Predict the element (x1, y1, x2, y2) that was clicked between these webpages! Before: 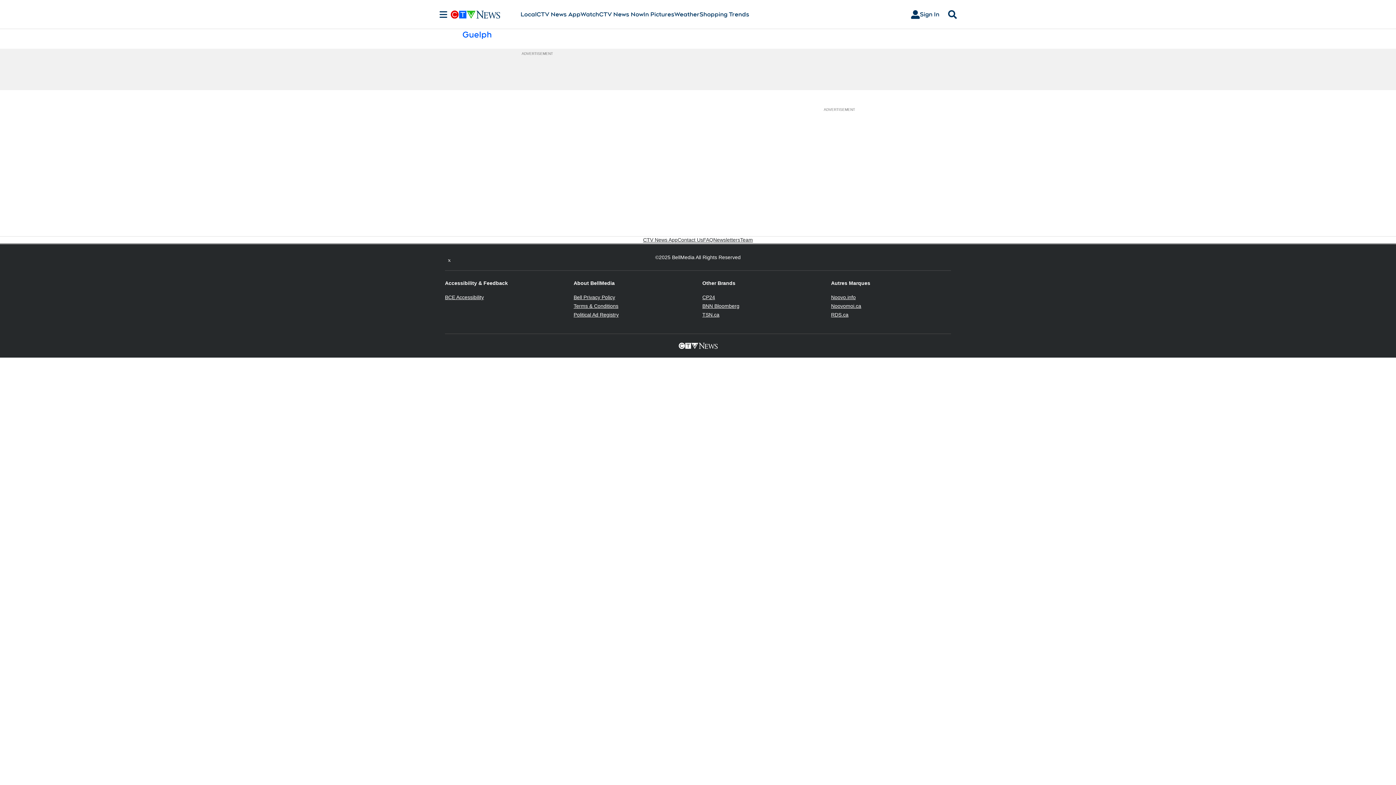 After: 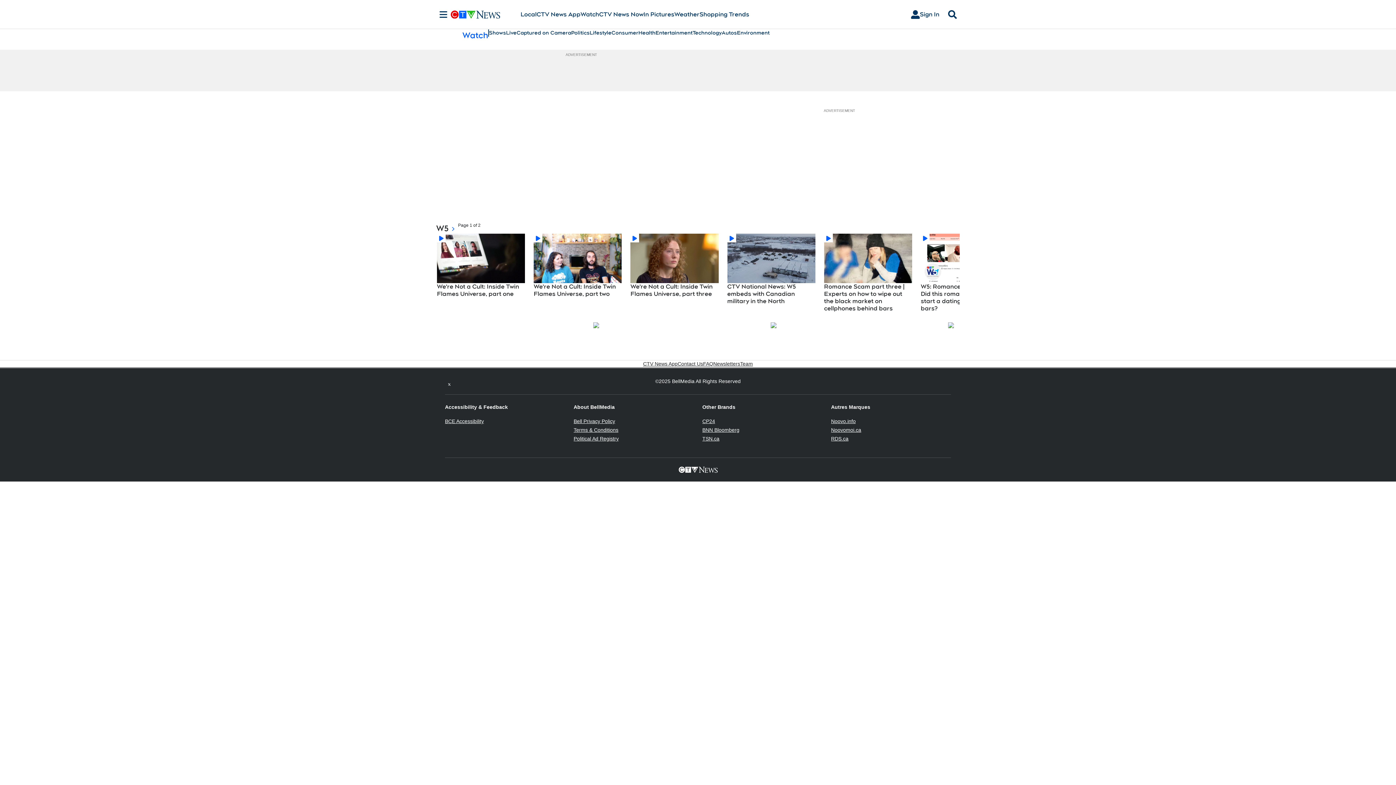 Action: bbox: (580, 10, 599, 18) label: Watch